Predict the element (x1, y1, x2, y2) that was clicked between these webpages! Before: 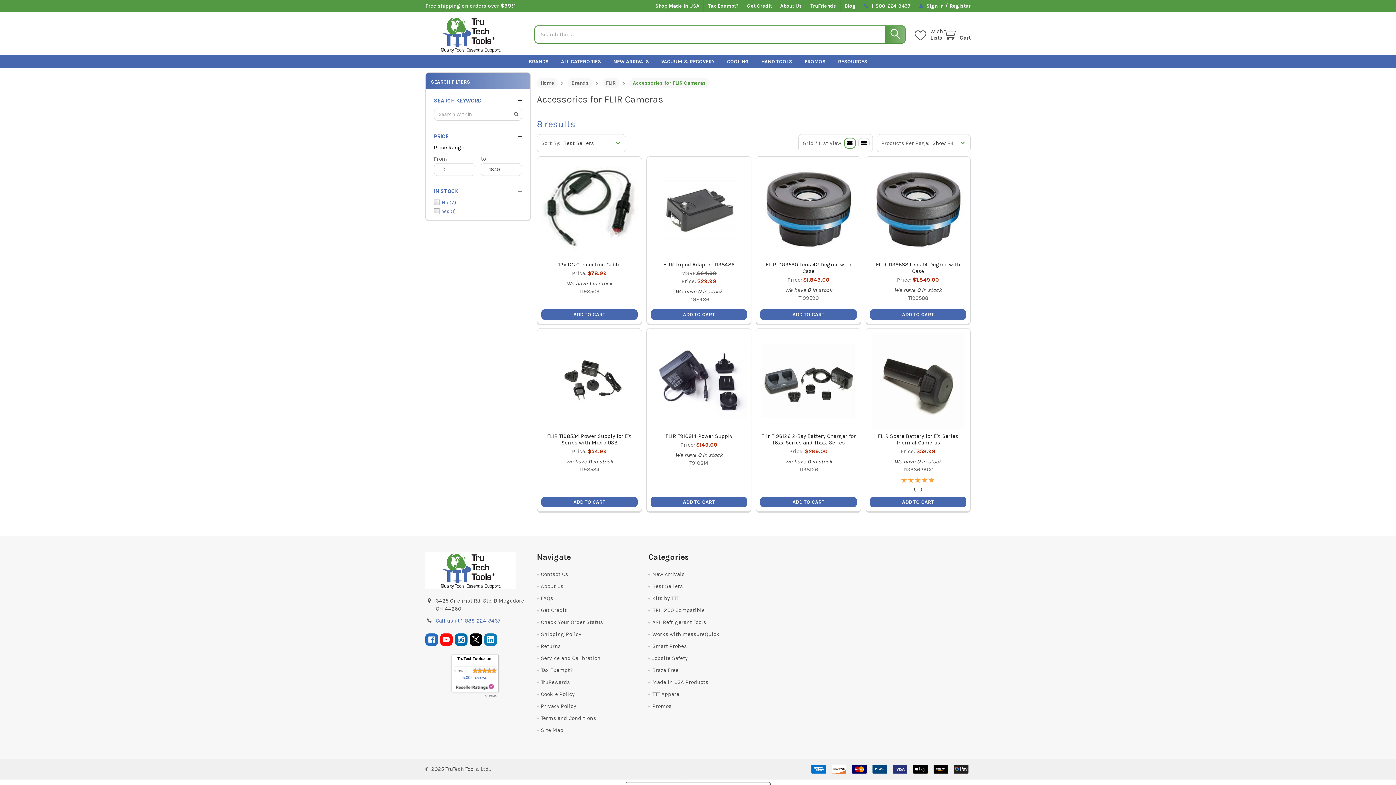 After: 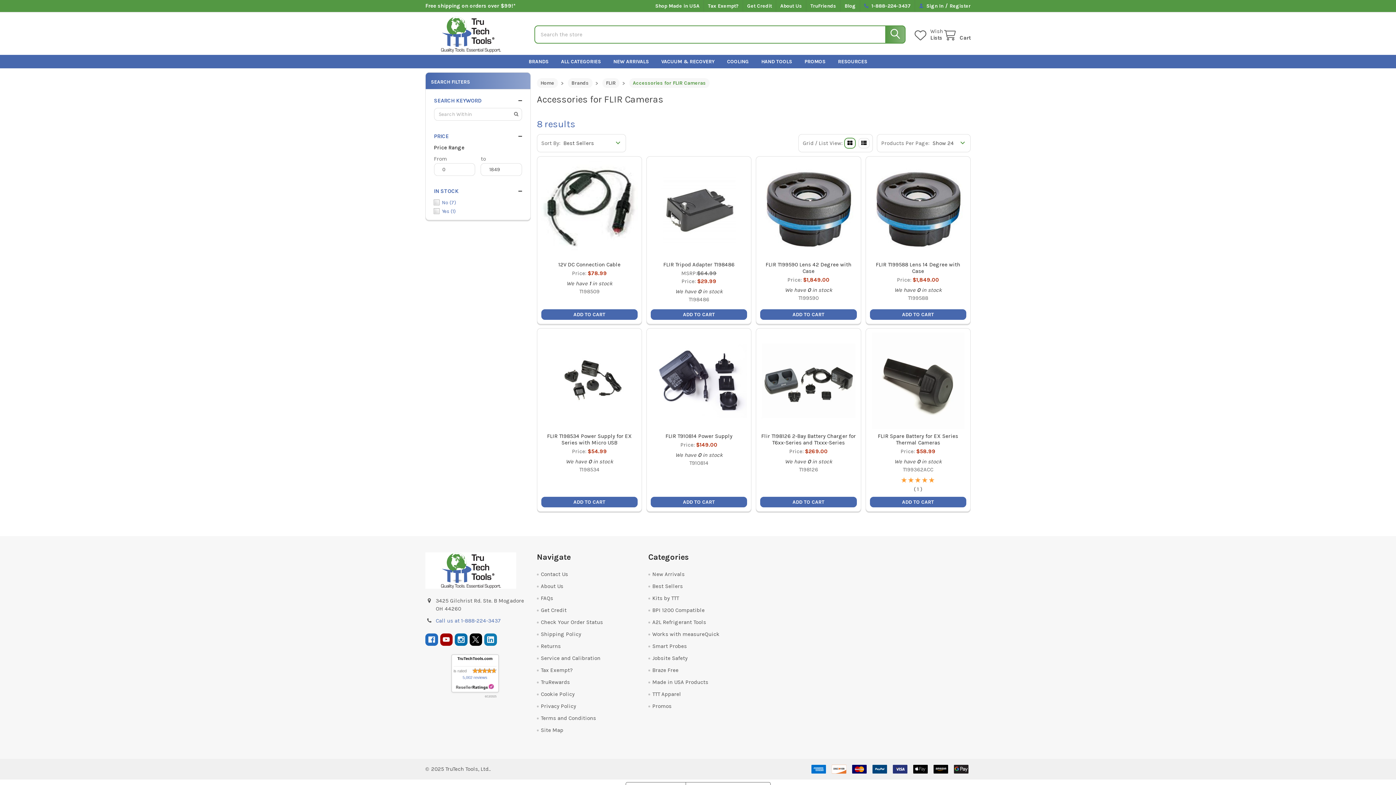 Action: bbox: (440, 633, 452, 646) label: Youtube 